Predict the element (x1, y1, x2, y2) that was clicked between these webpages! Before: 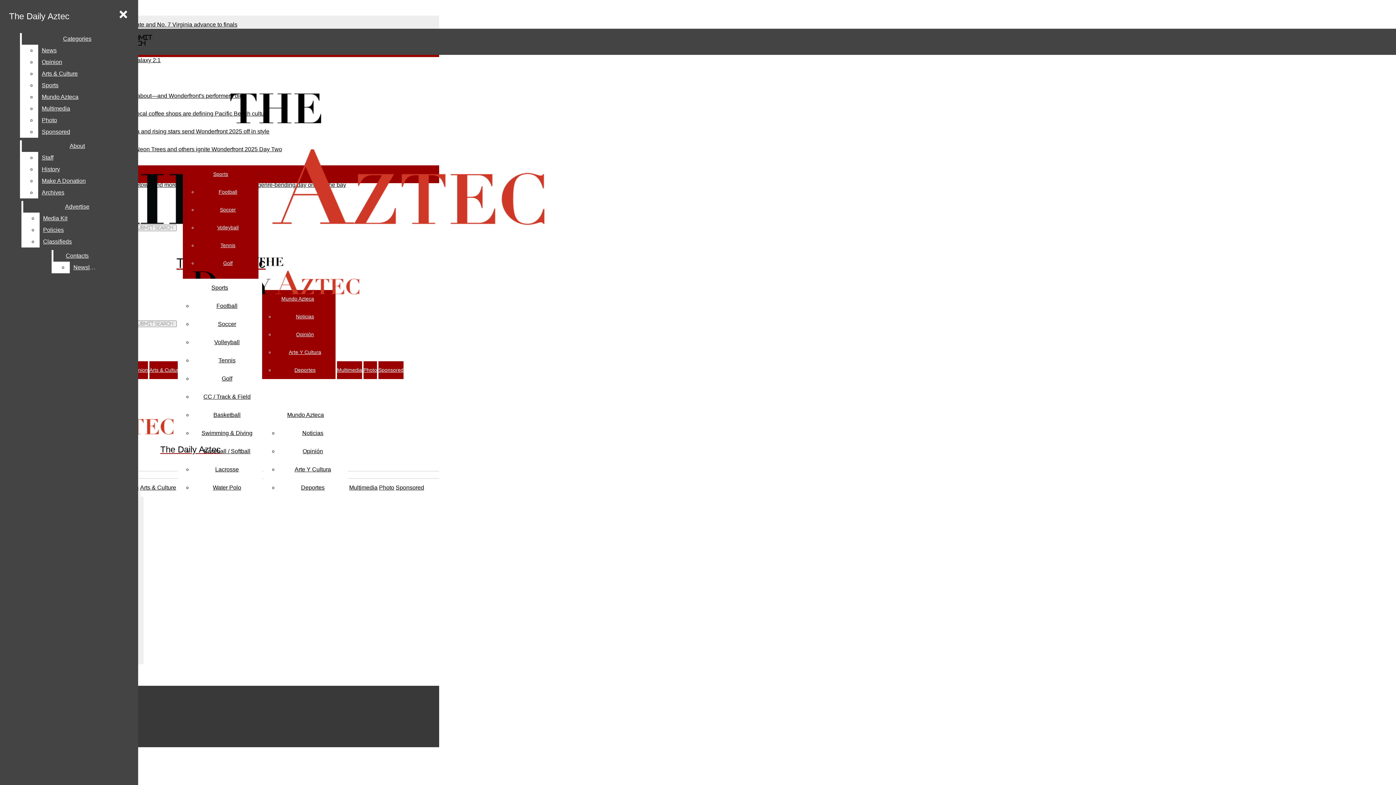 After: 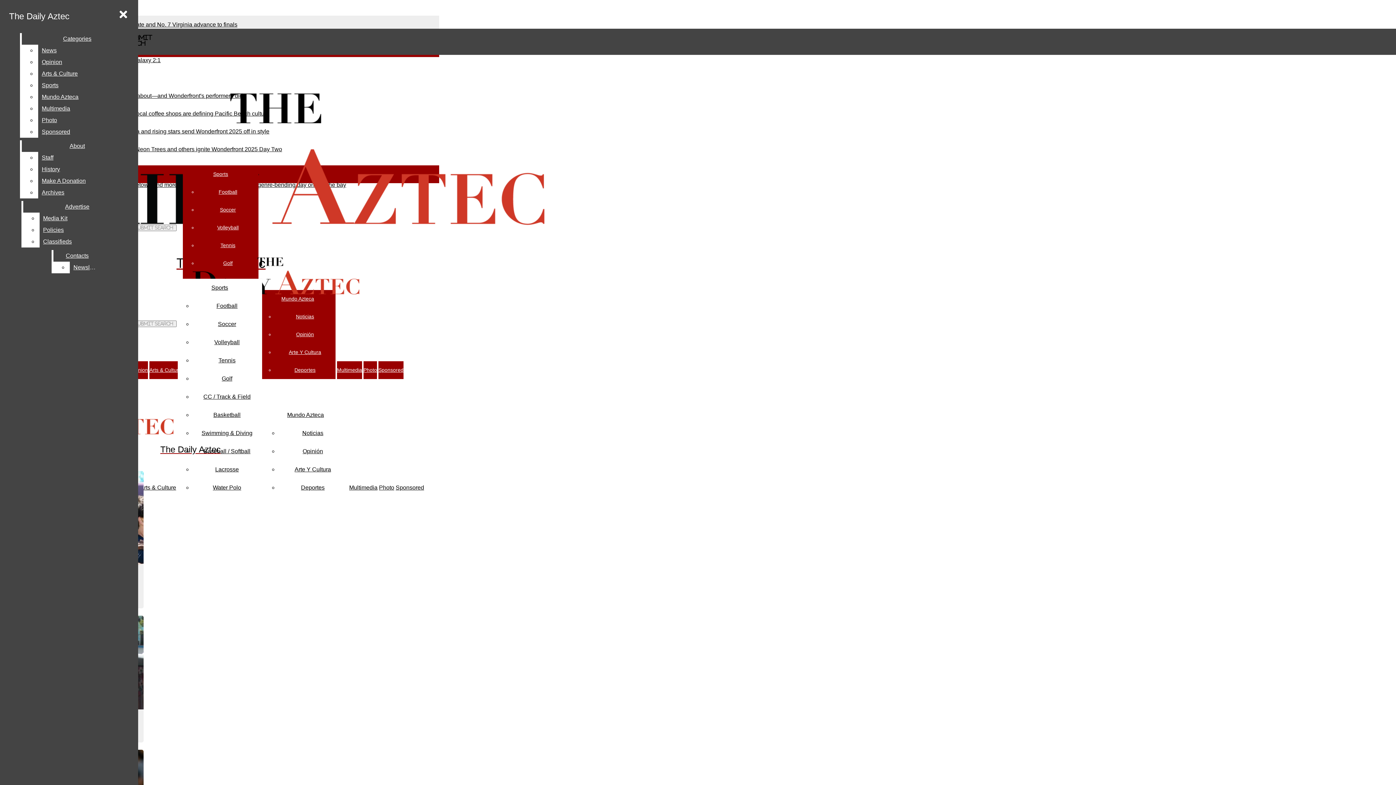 Action: bbox: (379, 484, 394, 490) label: Photo